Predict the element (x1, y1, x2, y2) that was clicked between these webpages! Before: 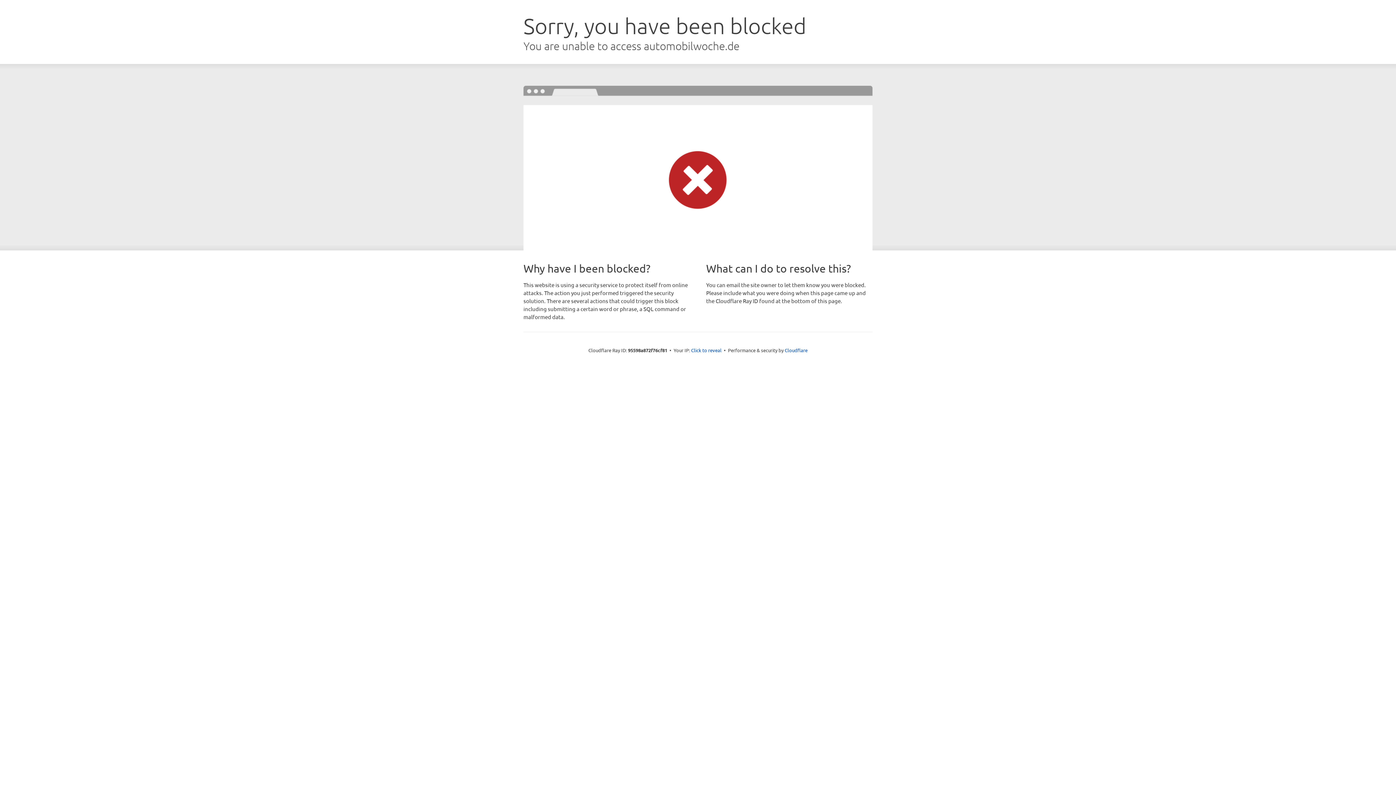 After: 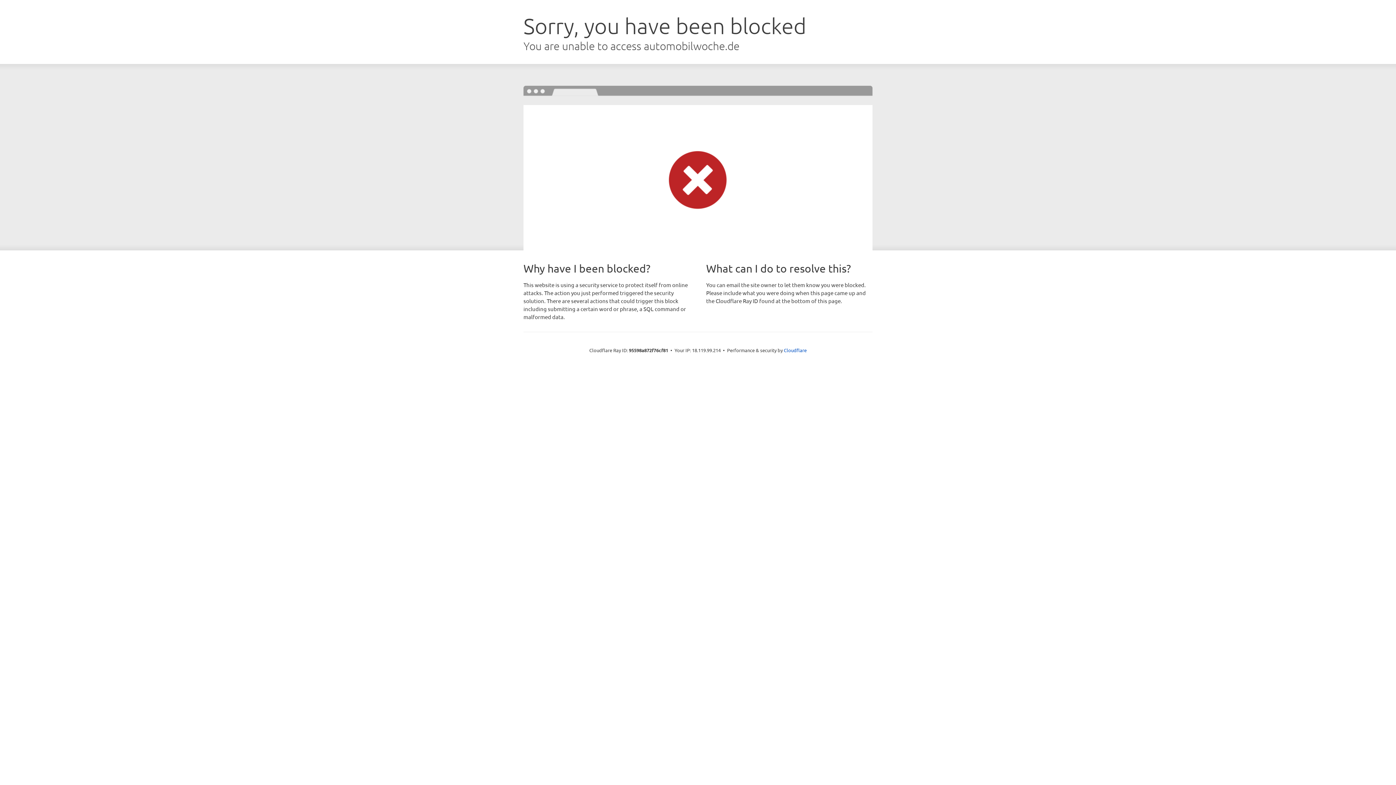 Action: bbox: (691, 346, 721, 353) label: Click to reveal